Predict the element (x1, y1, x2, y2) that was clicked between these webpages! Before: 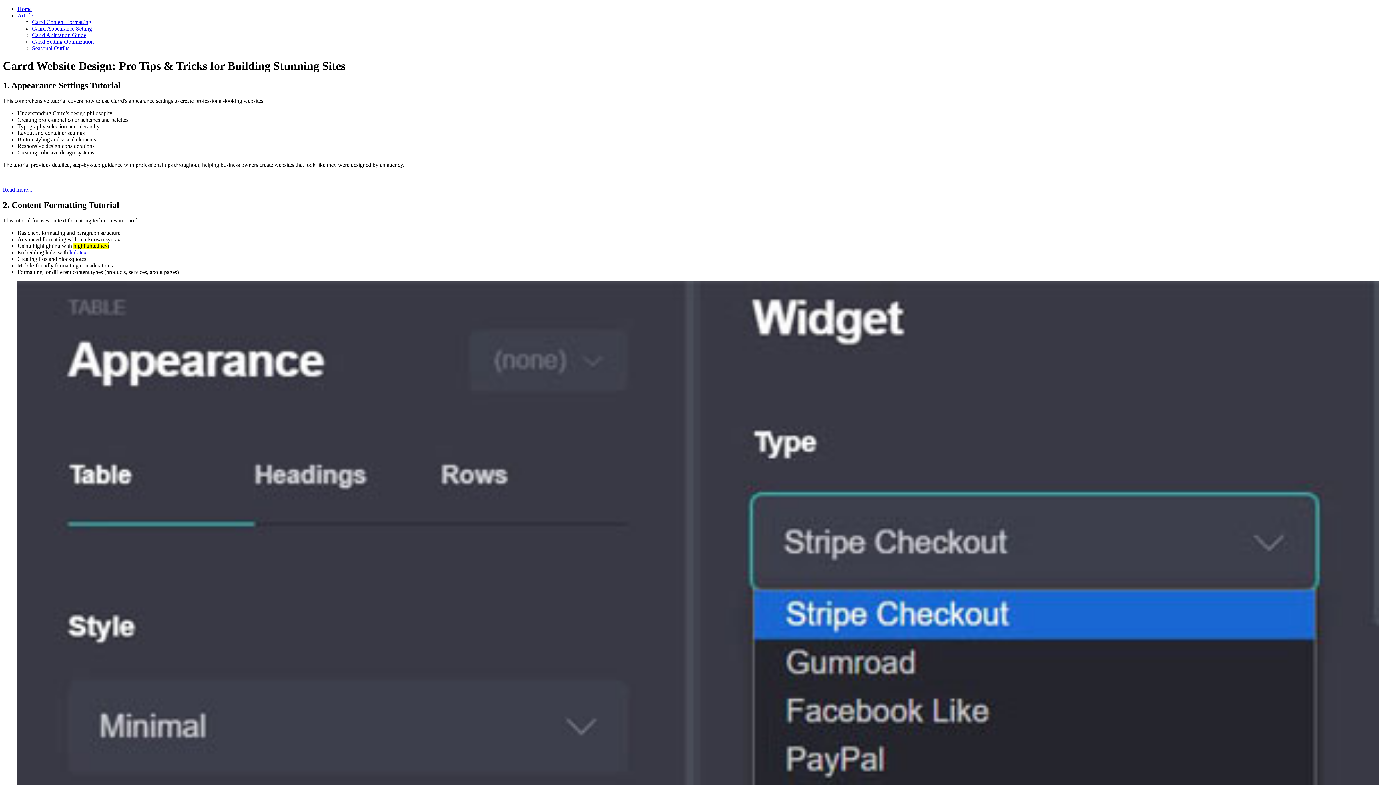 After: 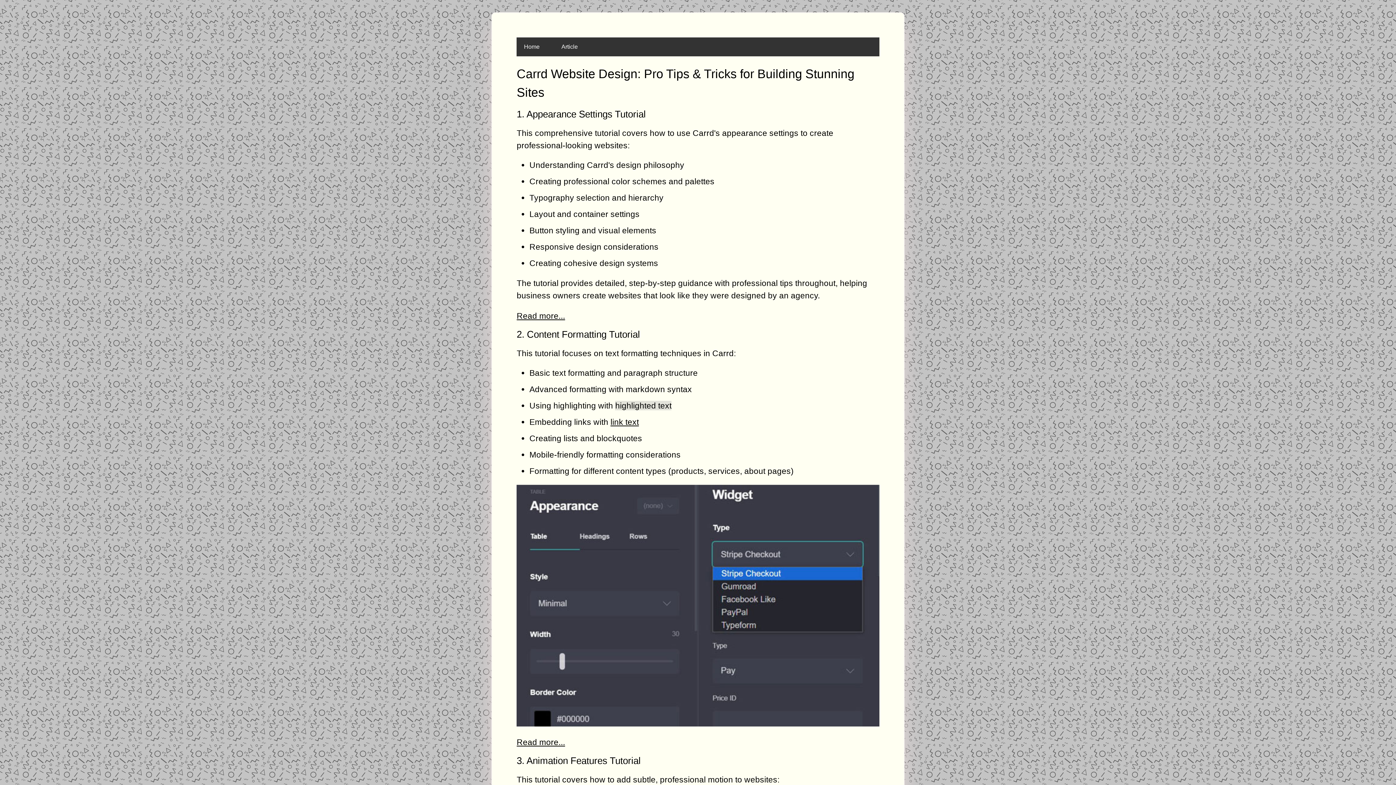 Action: bbox: (17, 5, 31, 12) label: Home